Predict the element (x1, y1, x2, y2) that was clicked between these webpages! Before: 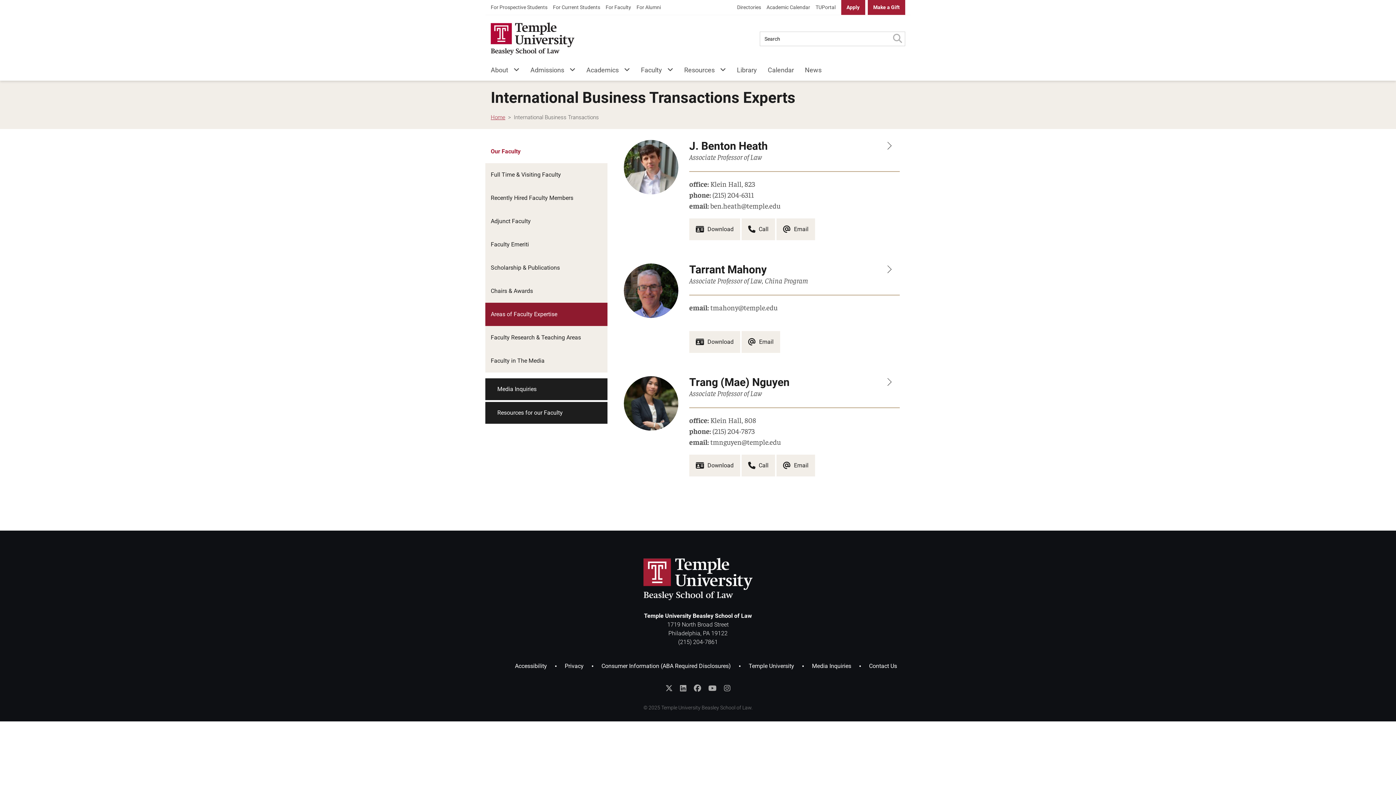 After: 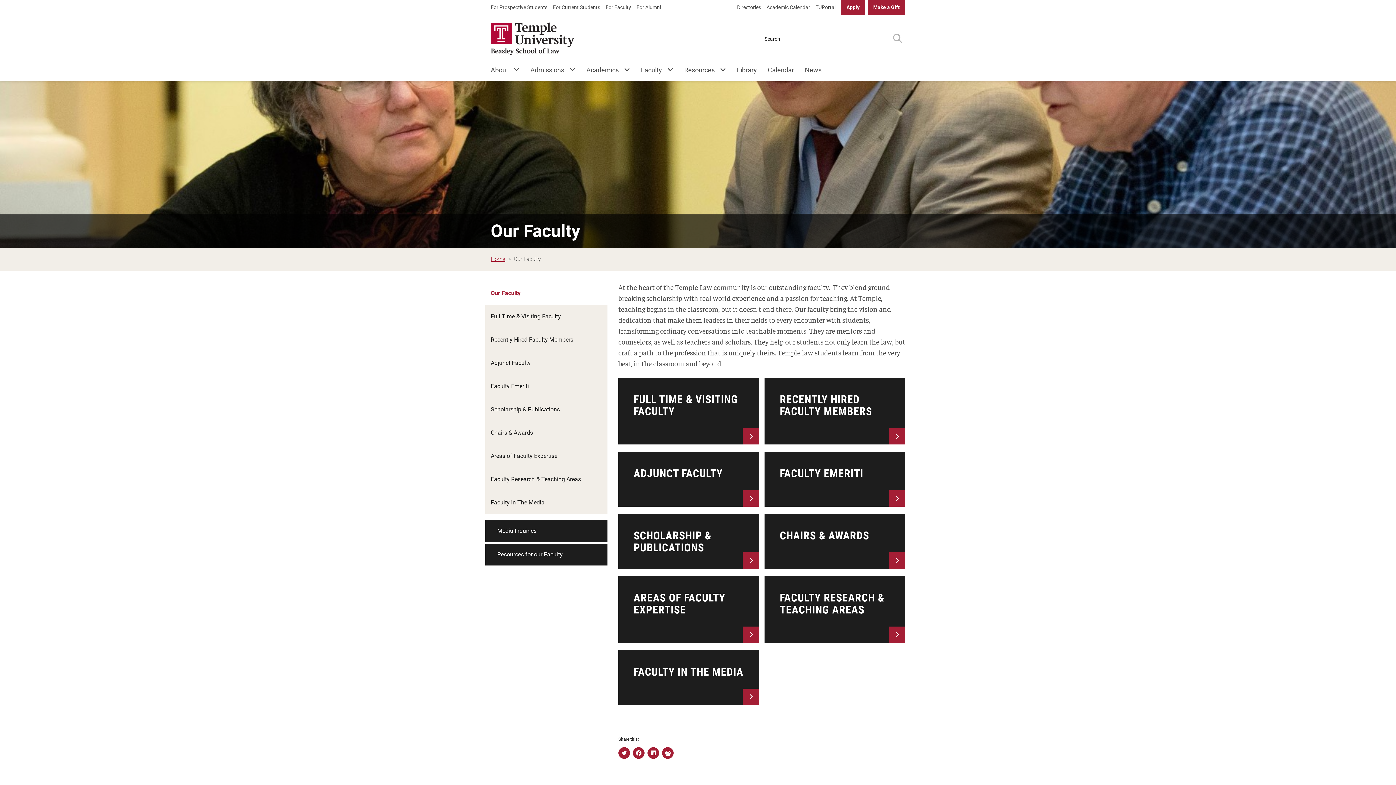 Action: bbox: (485, 140, 607, 163) label: Our Faculty